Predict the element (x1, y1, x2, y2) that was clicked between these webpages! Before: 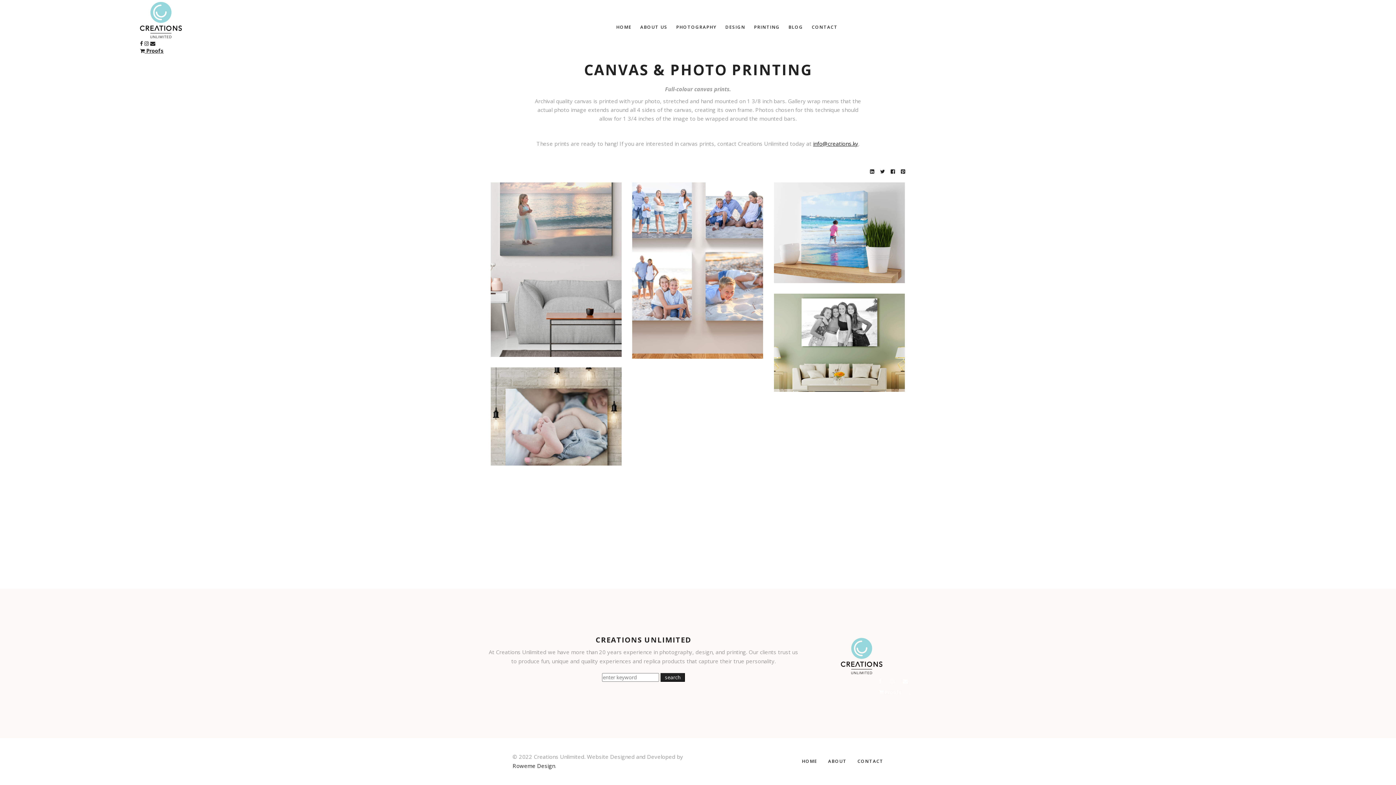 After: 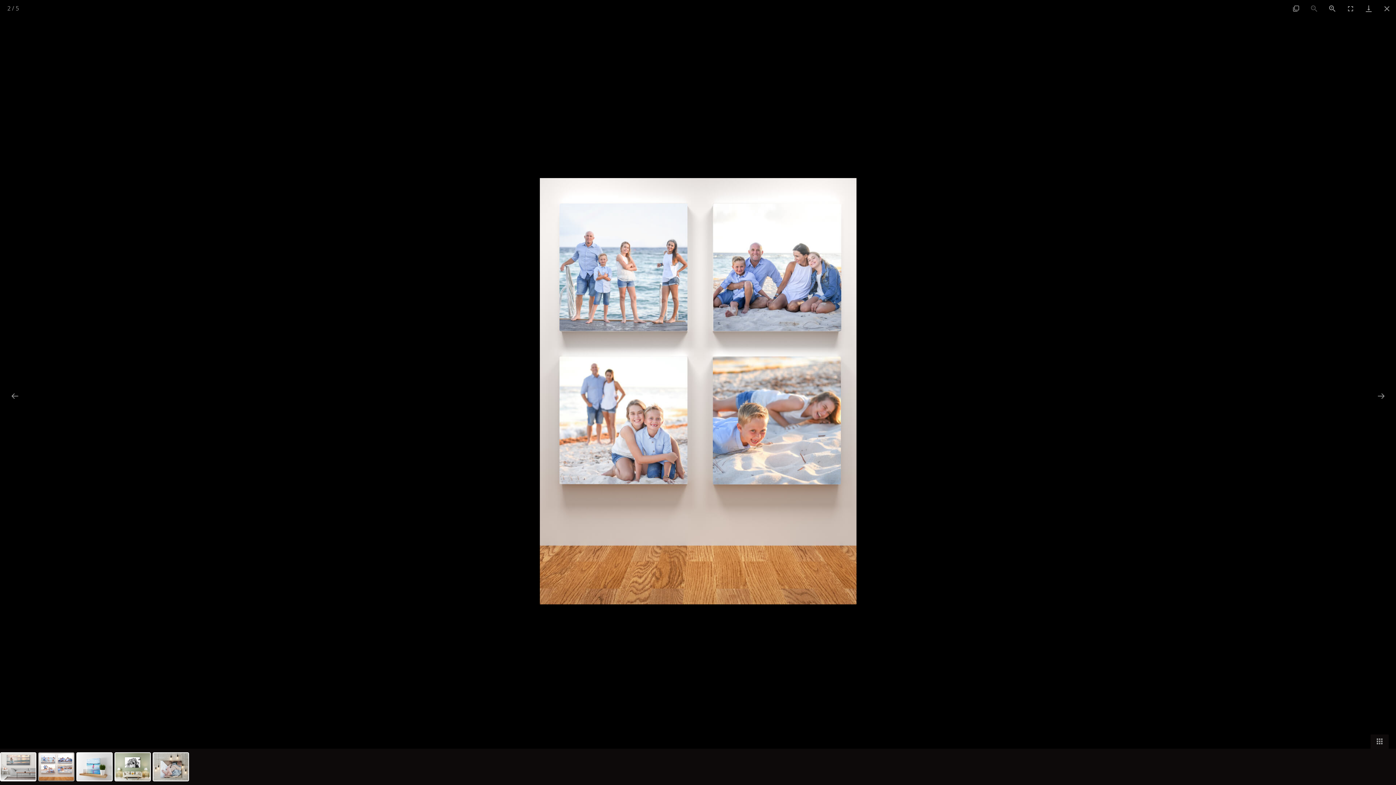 Action: bbox: (632, 182, 763, 358)